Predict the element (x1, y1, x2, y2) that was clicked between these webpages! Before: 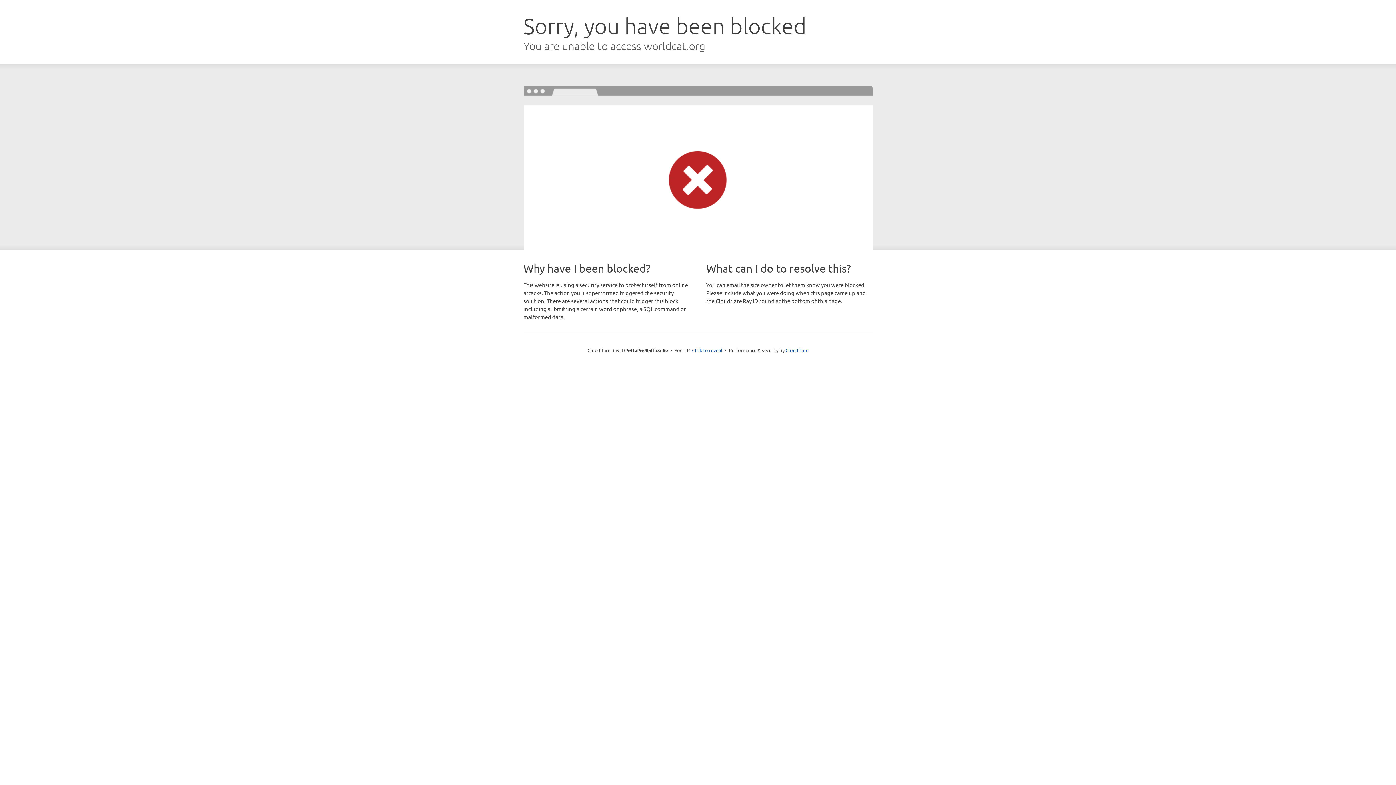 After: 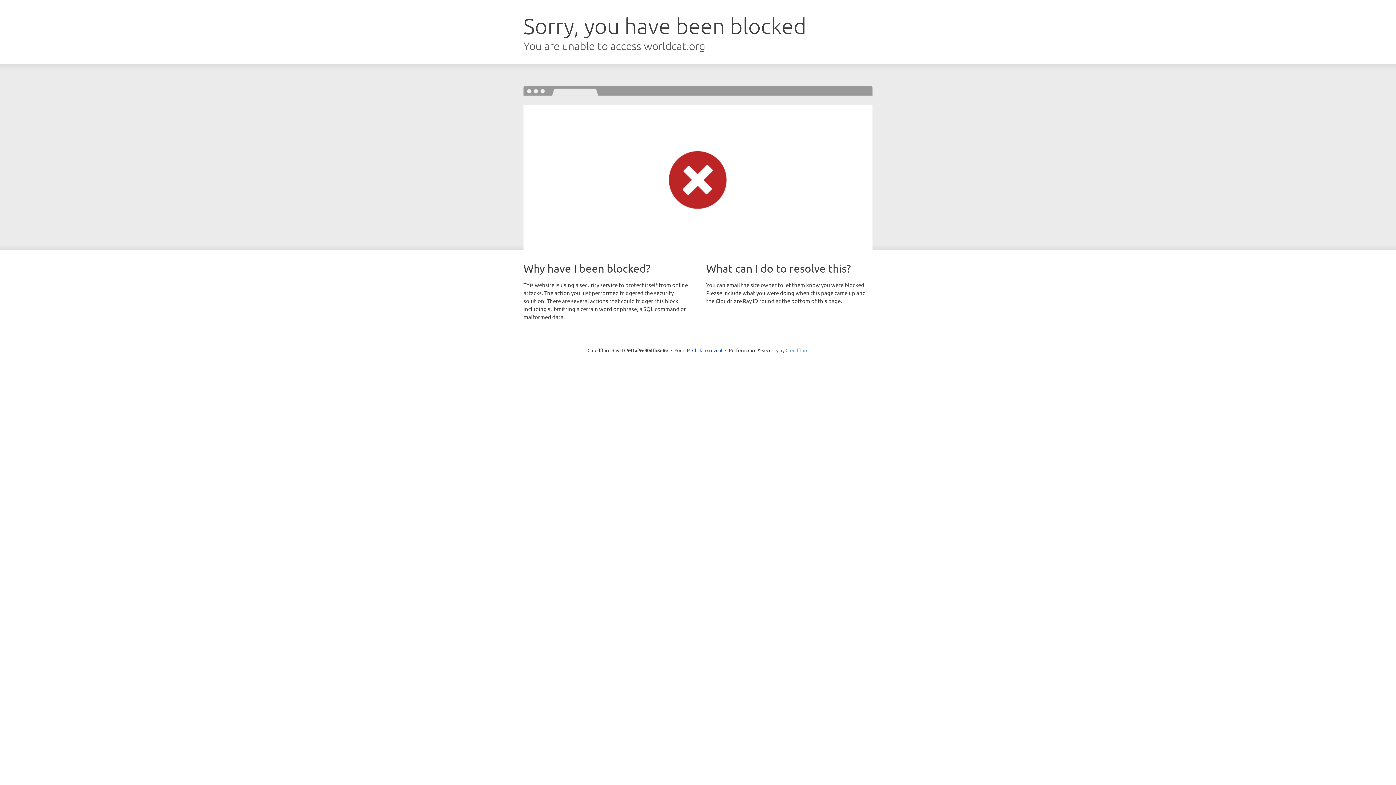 Action: label: Cloudflare bbox: (785, 347, 808, 353)